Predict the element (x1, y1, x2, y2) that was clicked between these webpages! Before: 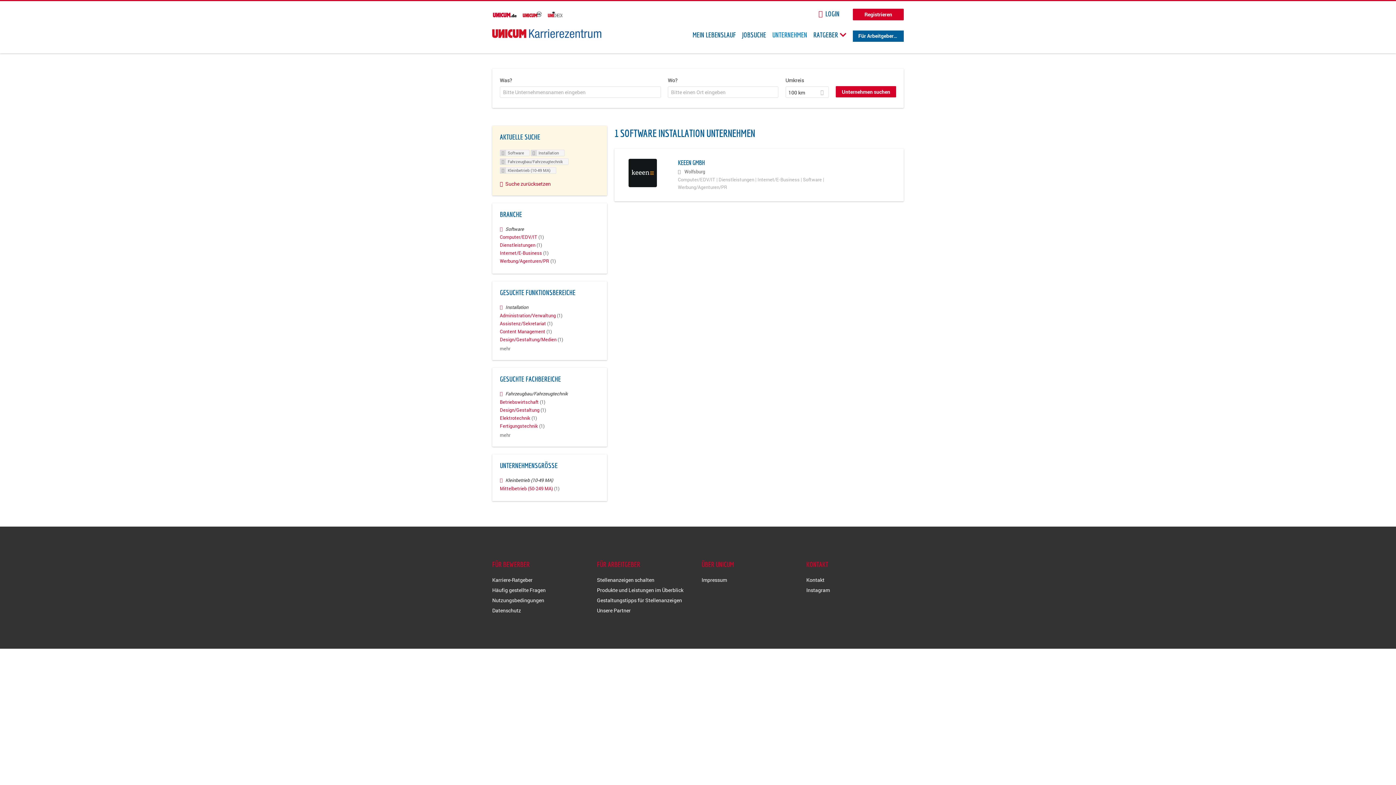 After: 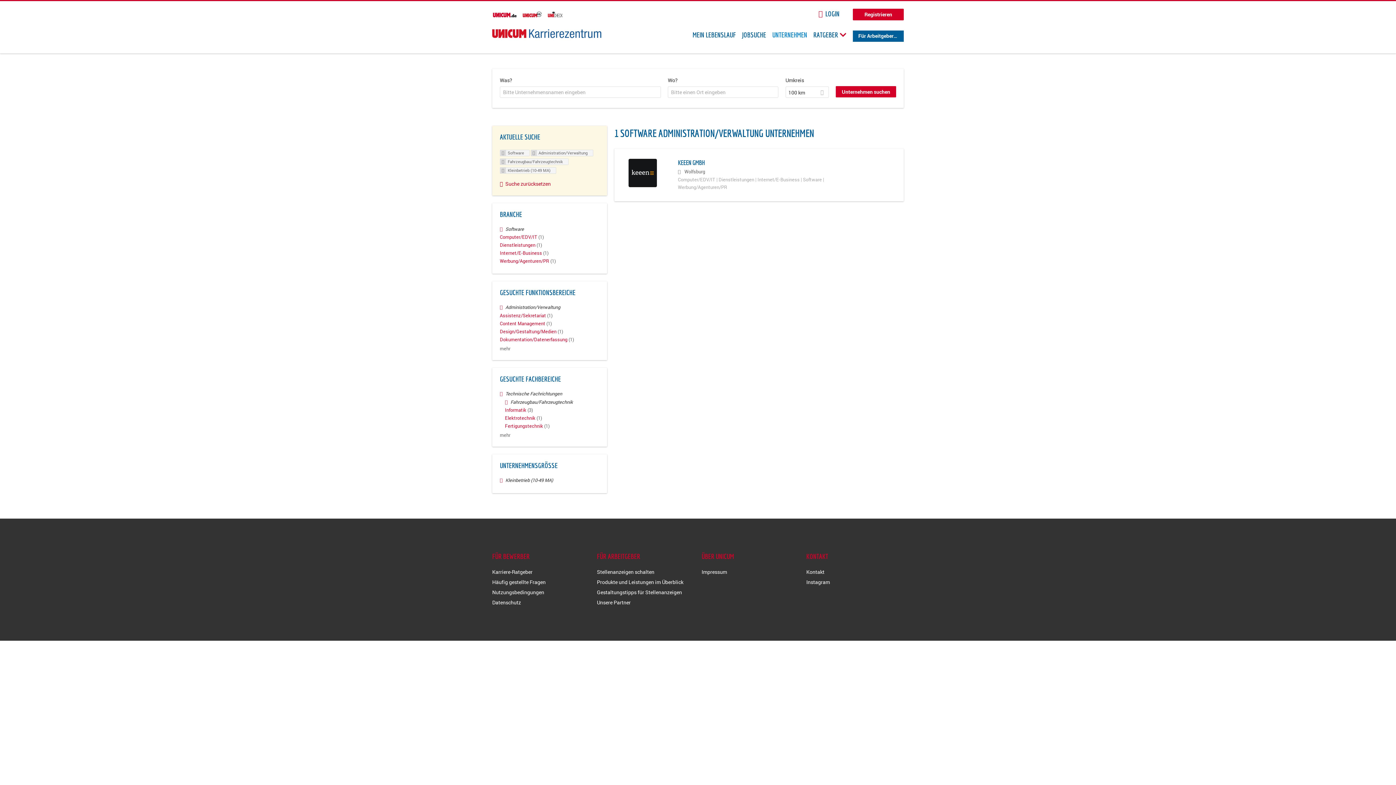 Action: label: Administration/Verwaltung (1) bbox: (500, 312, 562, 318)